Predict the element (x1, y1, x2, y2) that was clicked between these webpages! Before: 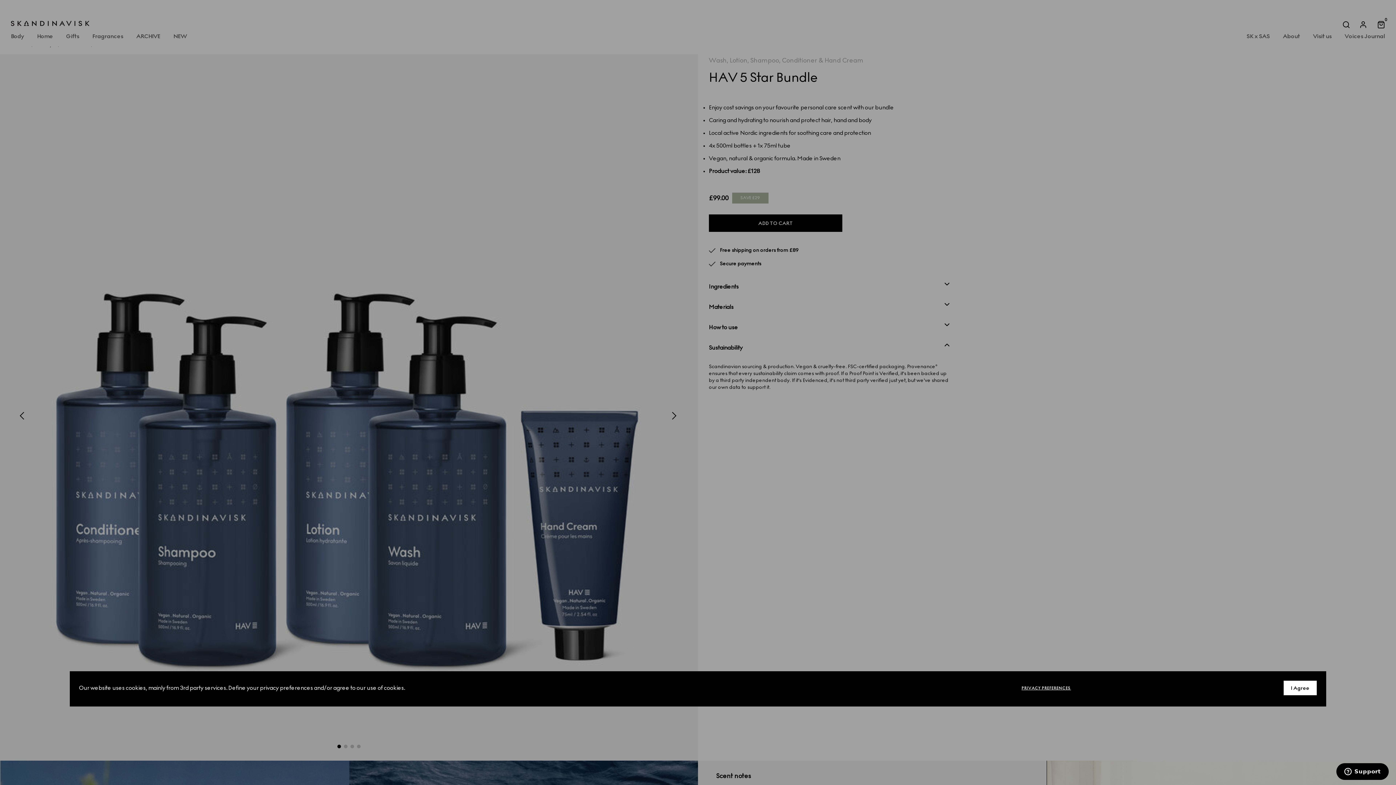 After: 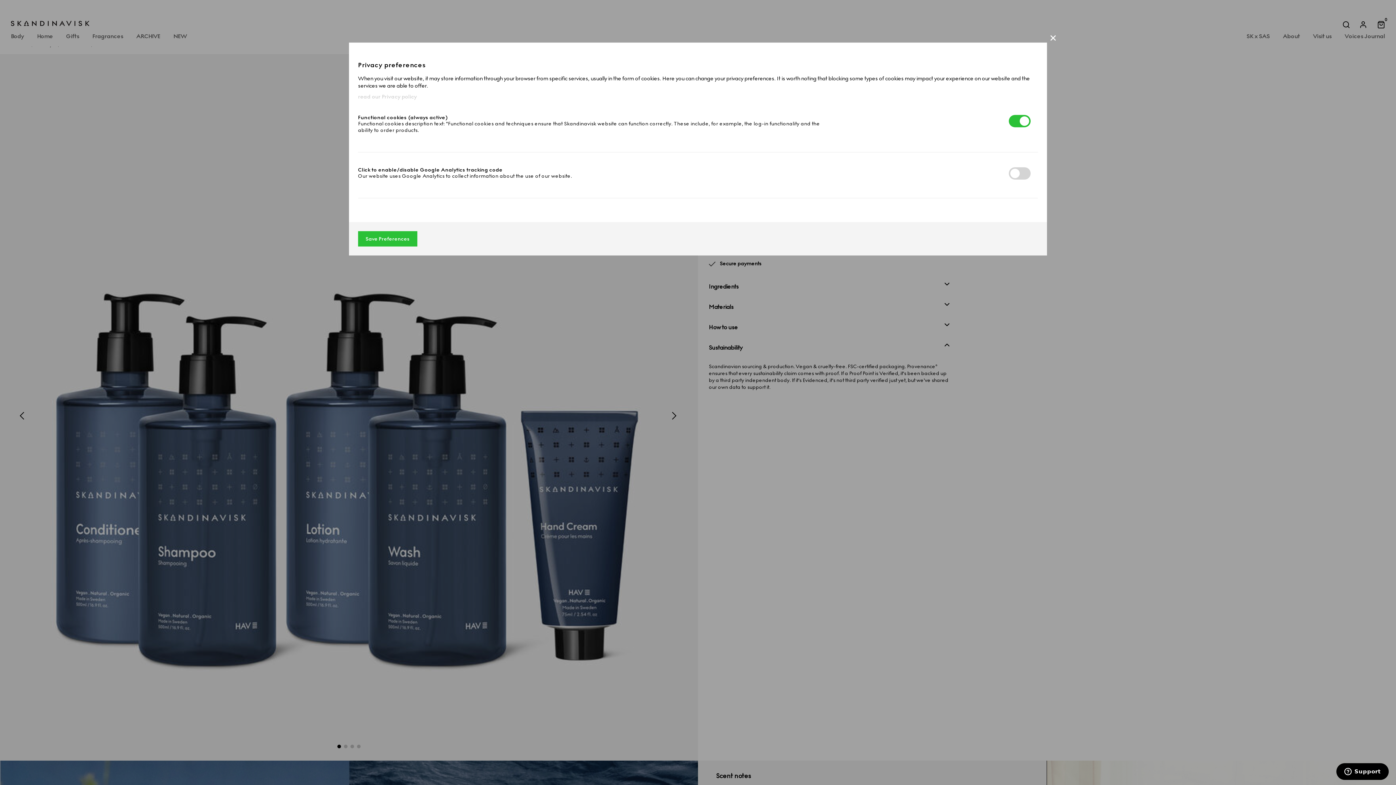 Action: label: PRIVACY PREFERENCES bbox: (1021, 686, 1207, 690)